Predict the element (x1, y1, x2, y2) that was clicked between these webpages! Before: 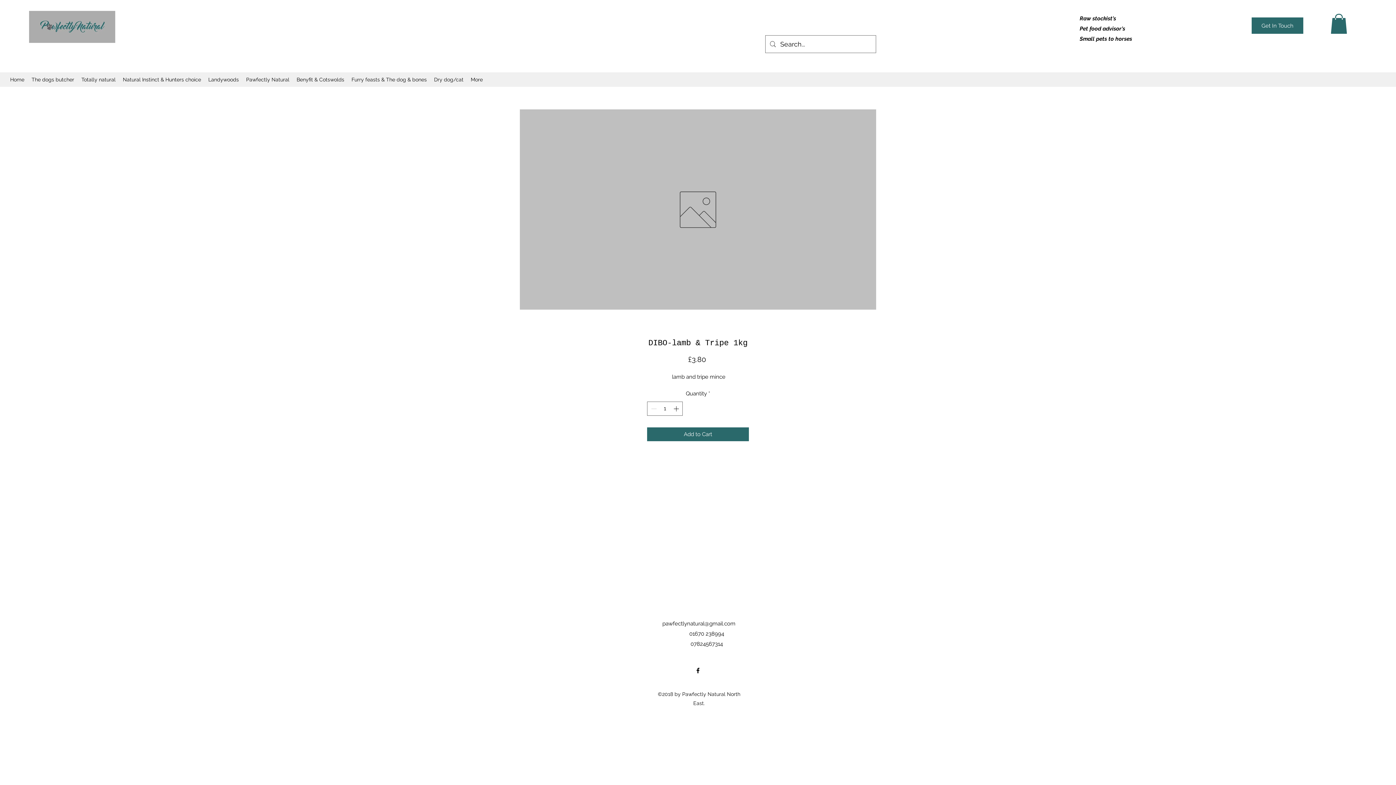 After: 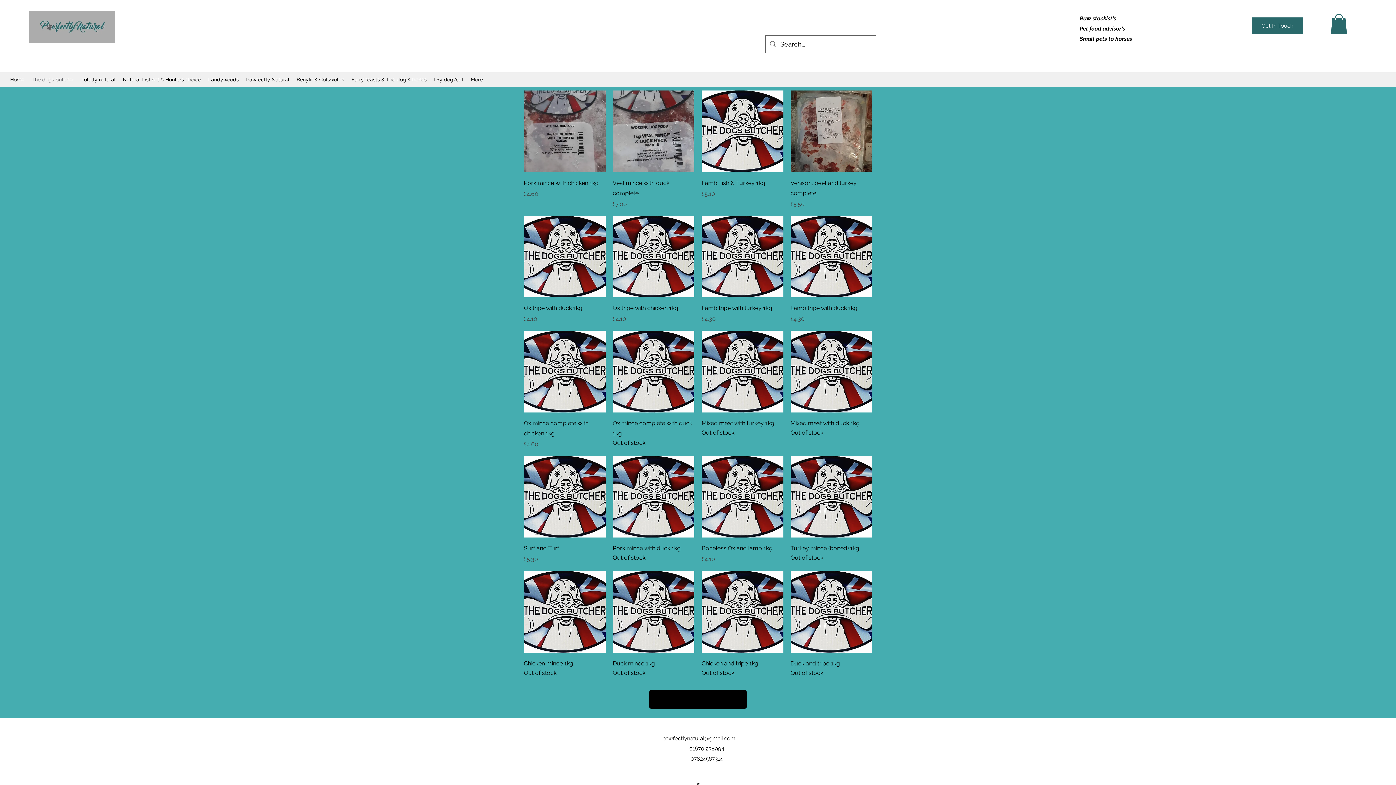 Action: bbox: (28, 72, 77, 86) label: The dogs butcher